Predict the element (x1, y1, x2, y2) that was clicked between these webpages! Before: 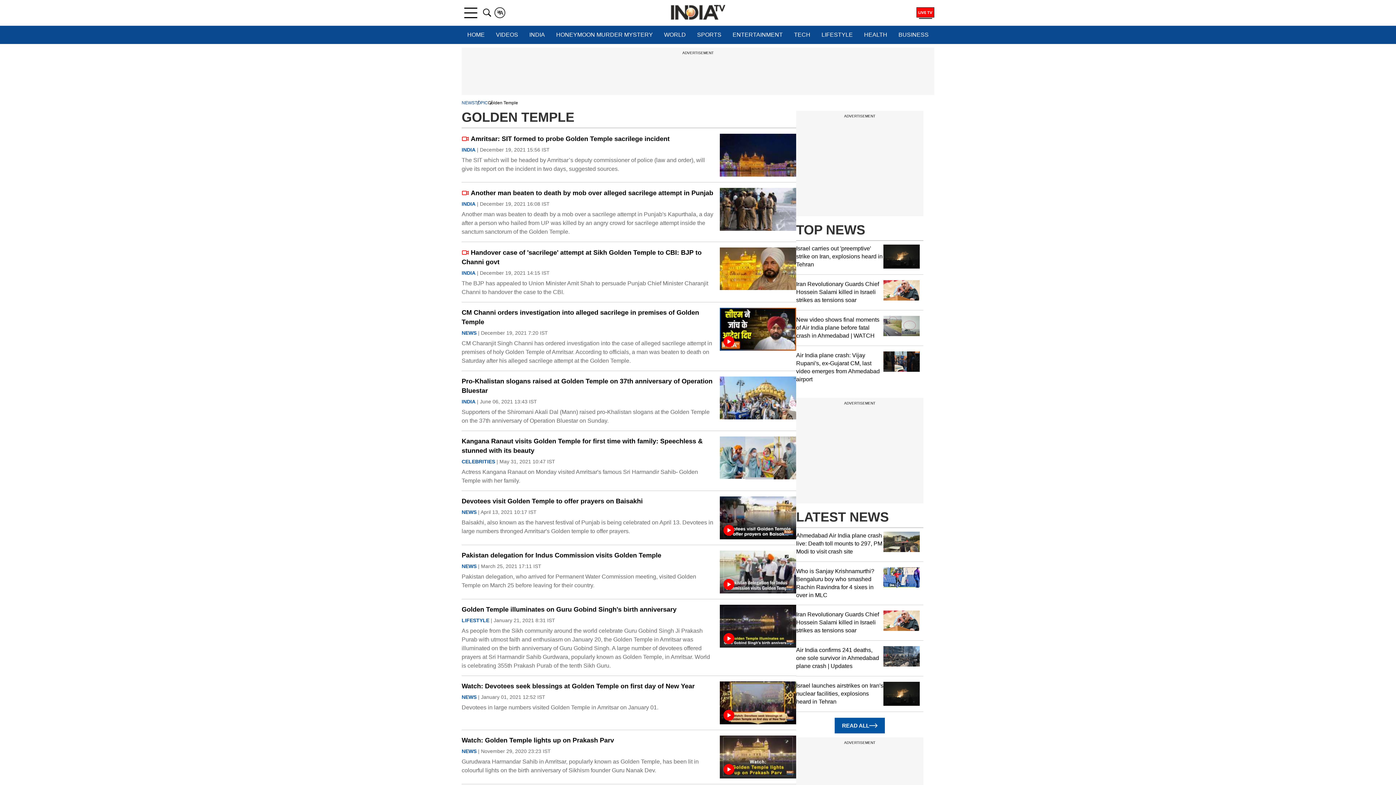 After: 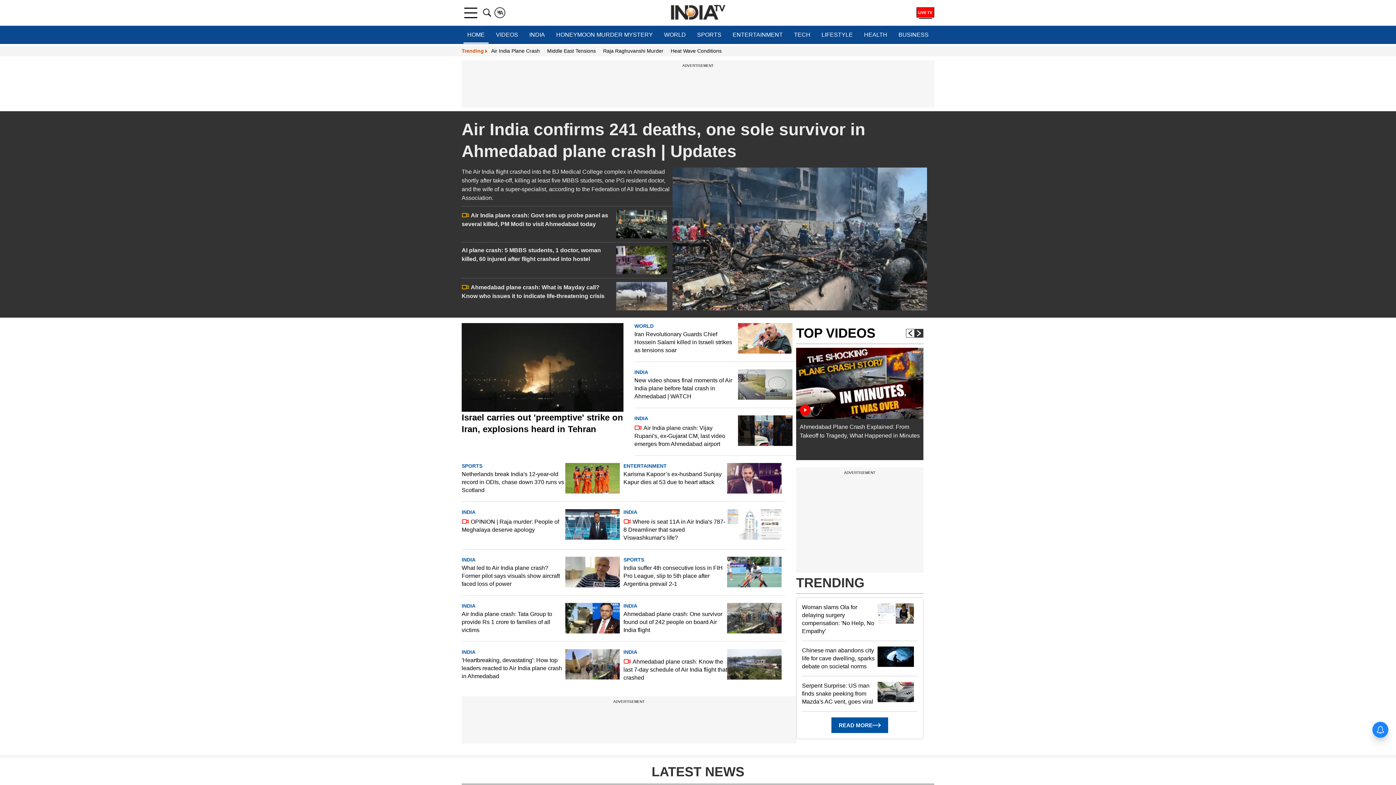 Action: bbox: (670, 4, 725, 20)